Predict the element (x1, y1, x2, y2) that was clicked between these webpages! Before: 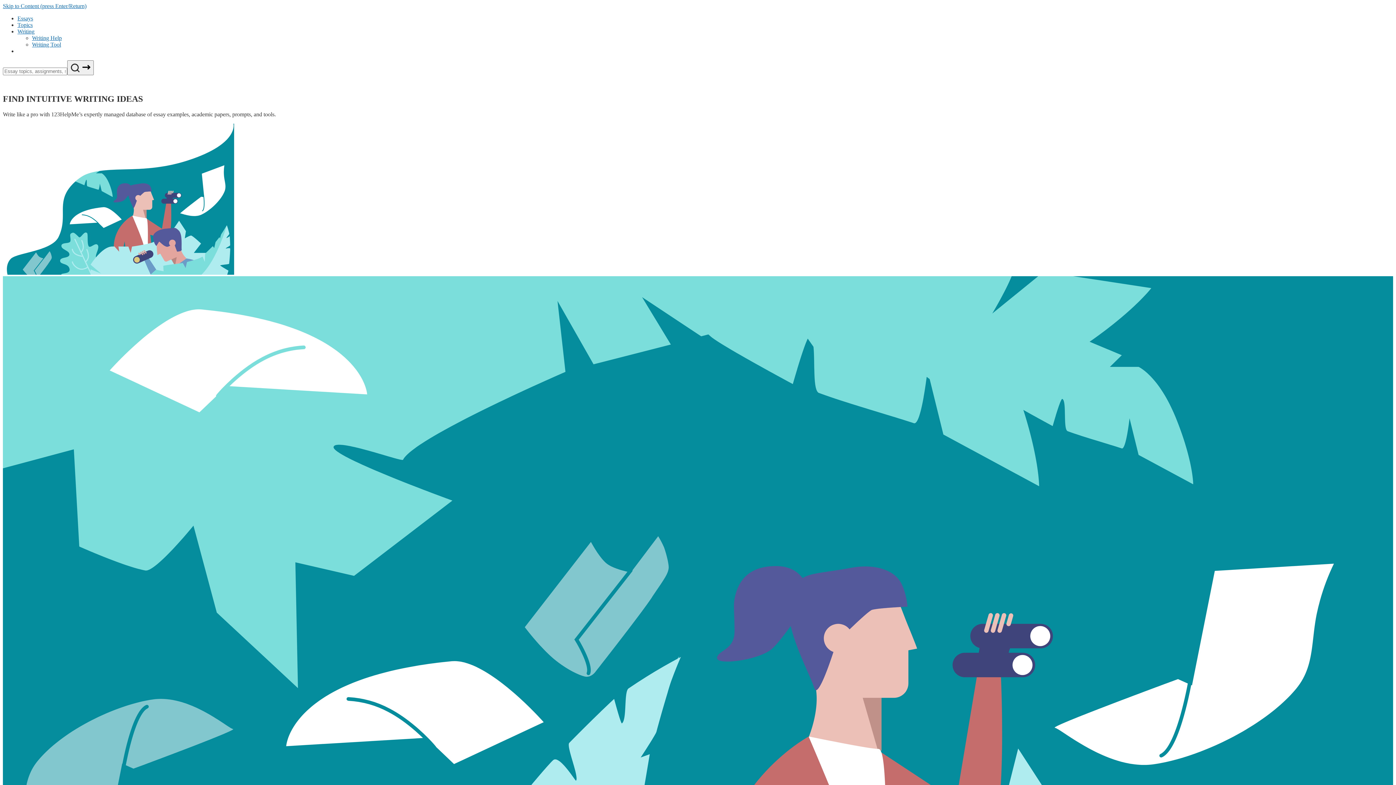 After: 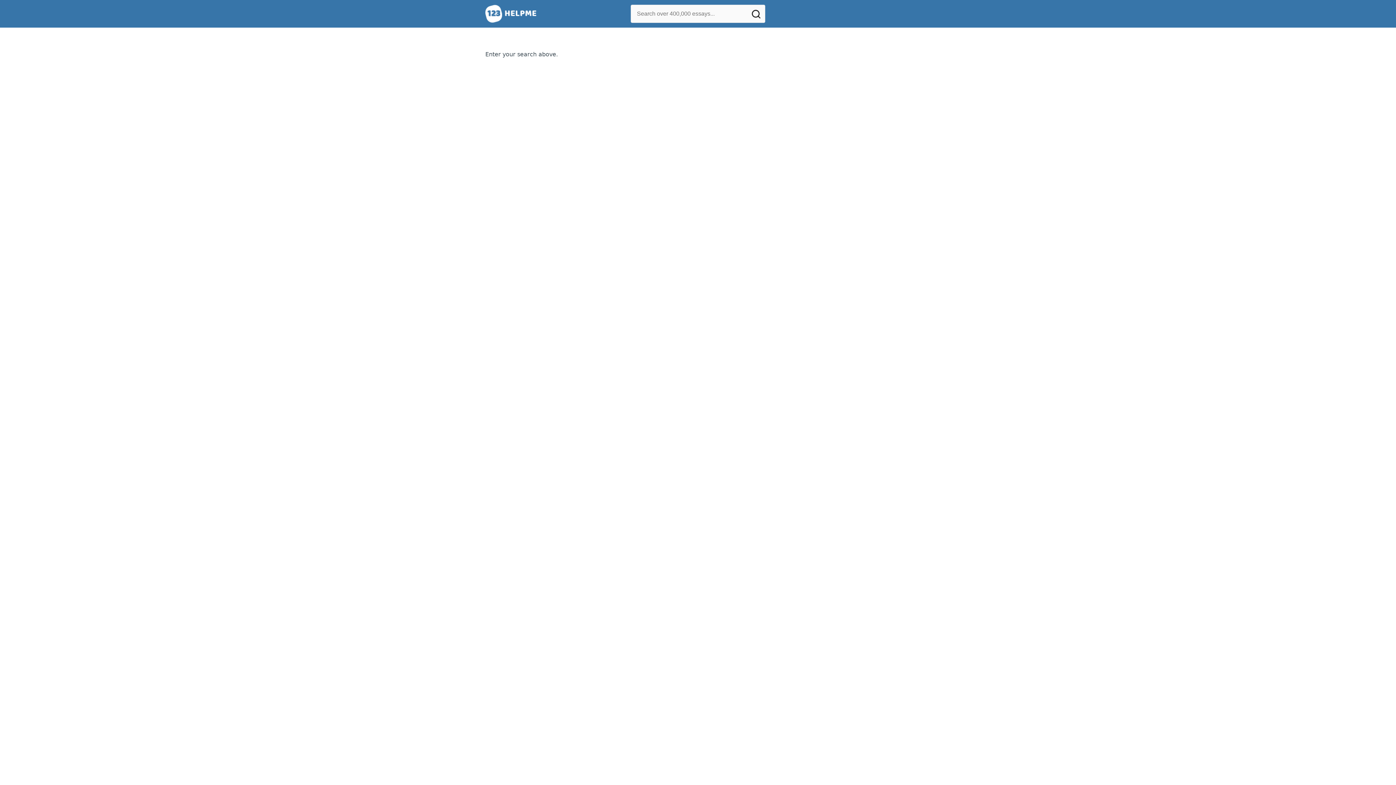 Action: label: Search bbox: (67, 60, 93, 75)